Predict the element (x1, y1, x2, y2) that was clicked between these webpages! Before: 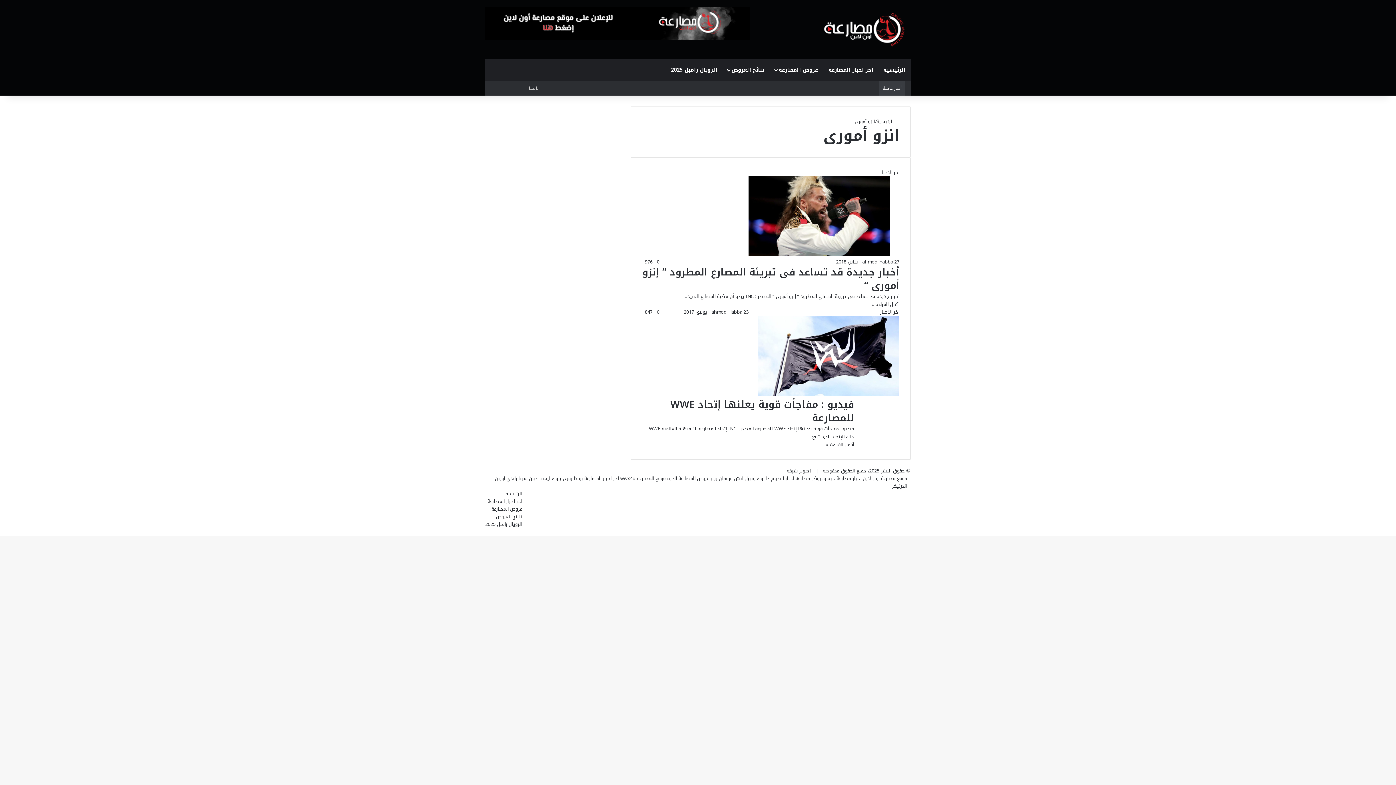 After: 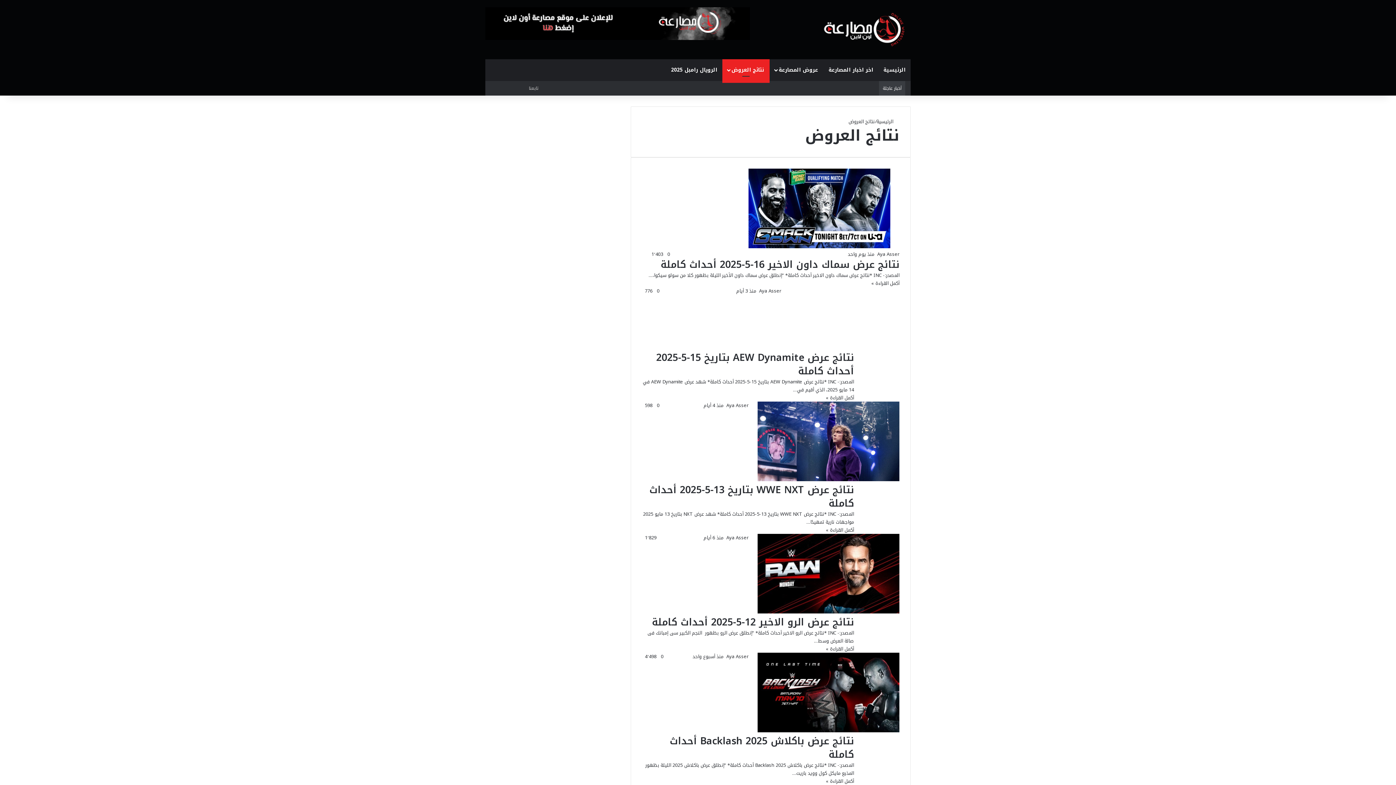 Action: label: نتائج العروض bbox: (496, 512, 522, 521)